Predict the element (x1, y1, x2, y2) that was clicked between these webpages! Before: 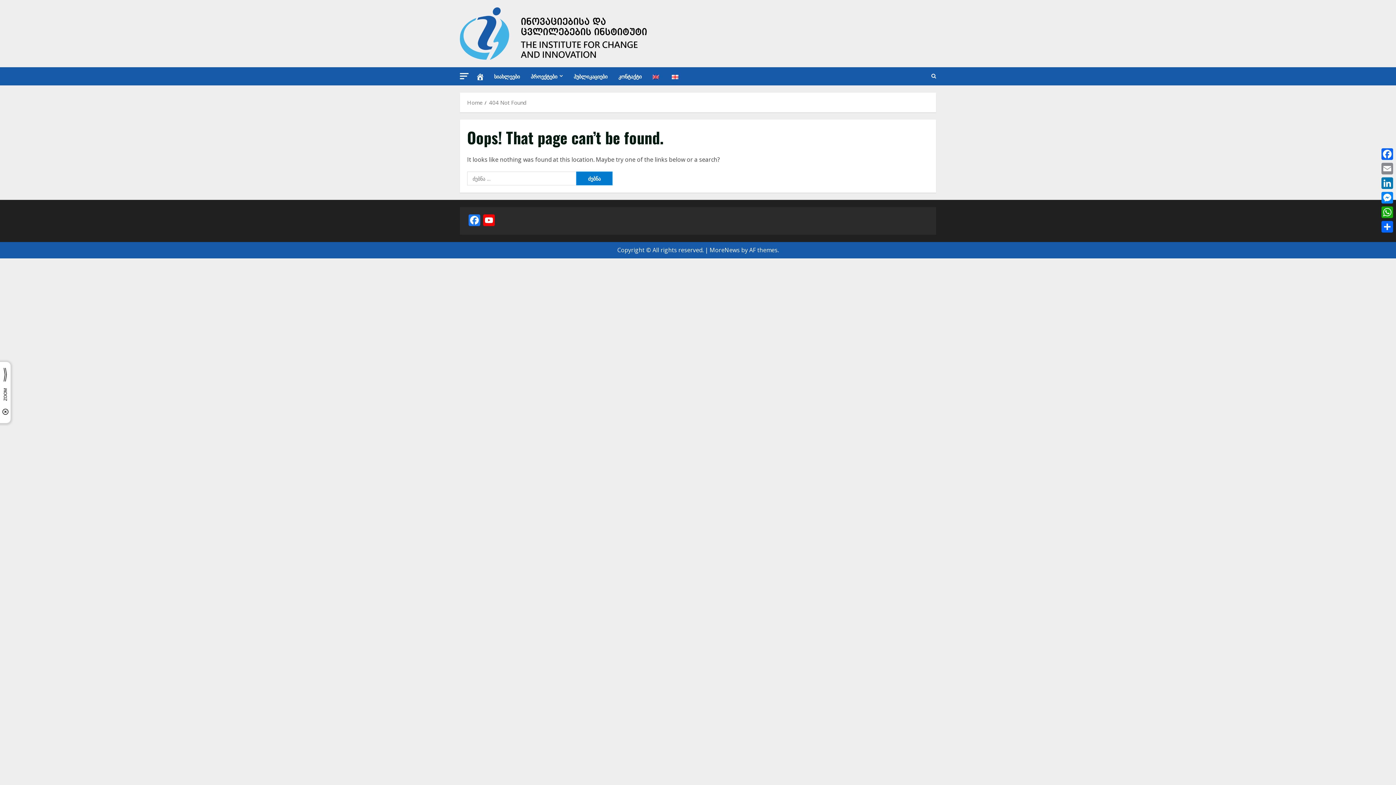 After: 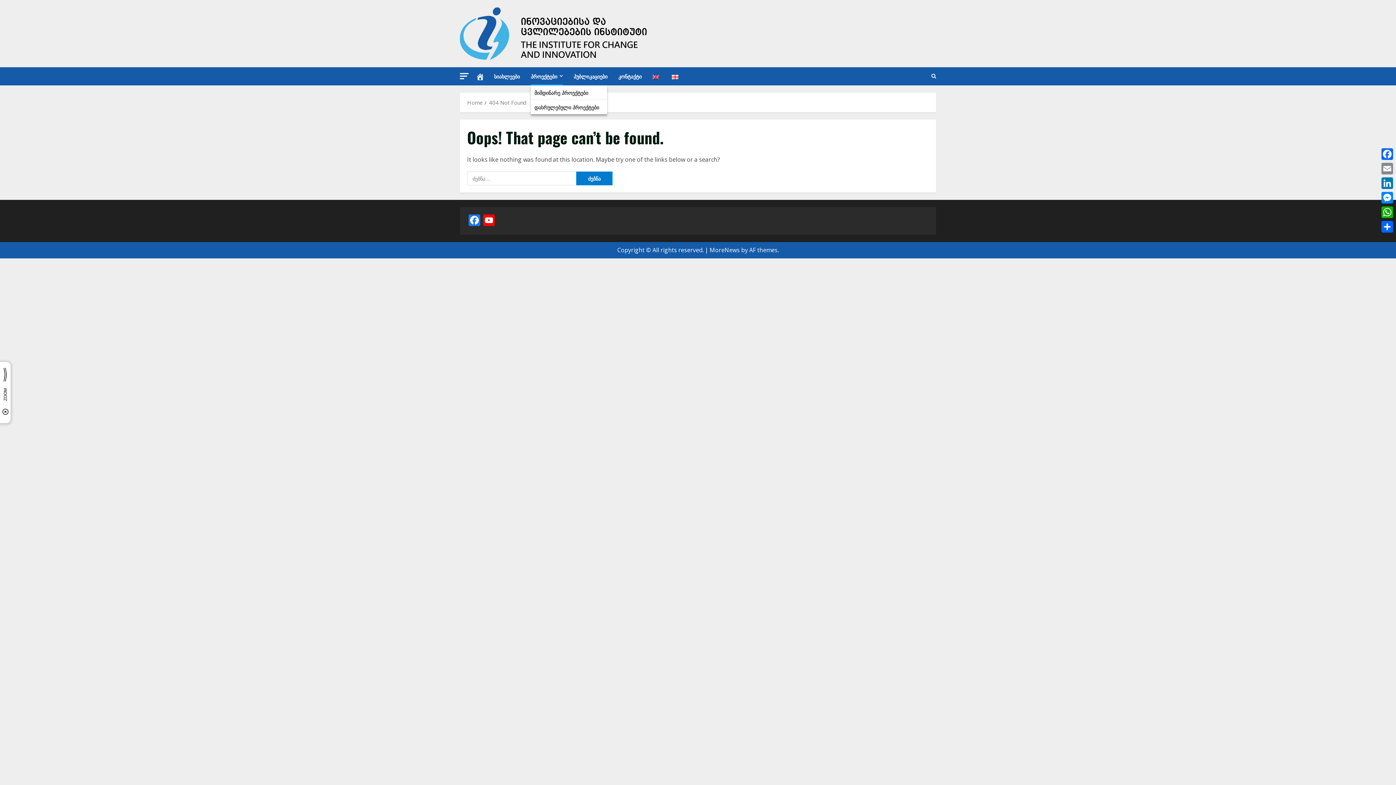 Action: bbox: (525, 67, 568, 85) label: პროექტები